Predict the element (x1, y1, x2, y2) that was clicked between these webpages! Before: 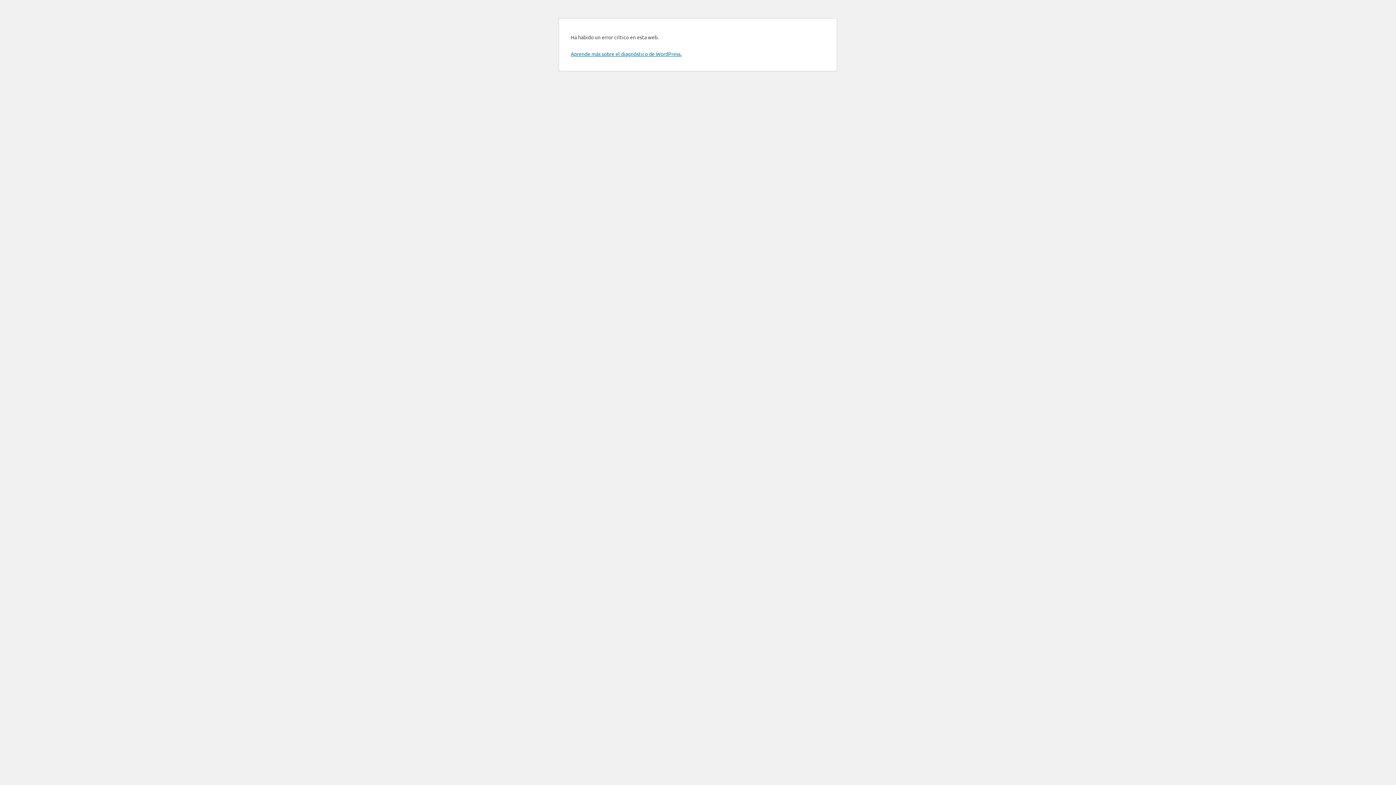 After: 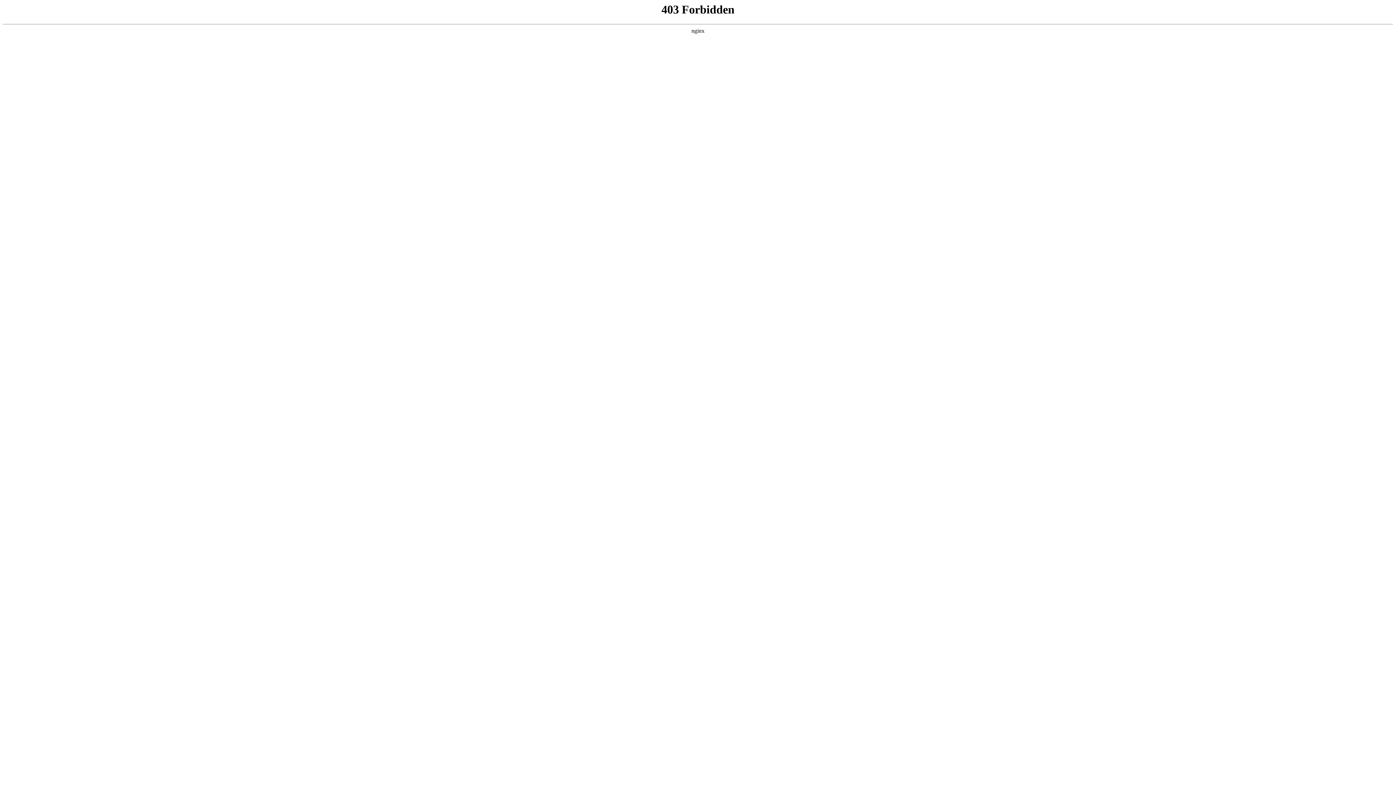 Action: label: Aprende más sobre el diagnóstico de WordPress. bbox: (570, 50, 681, 57)